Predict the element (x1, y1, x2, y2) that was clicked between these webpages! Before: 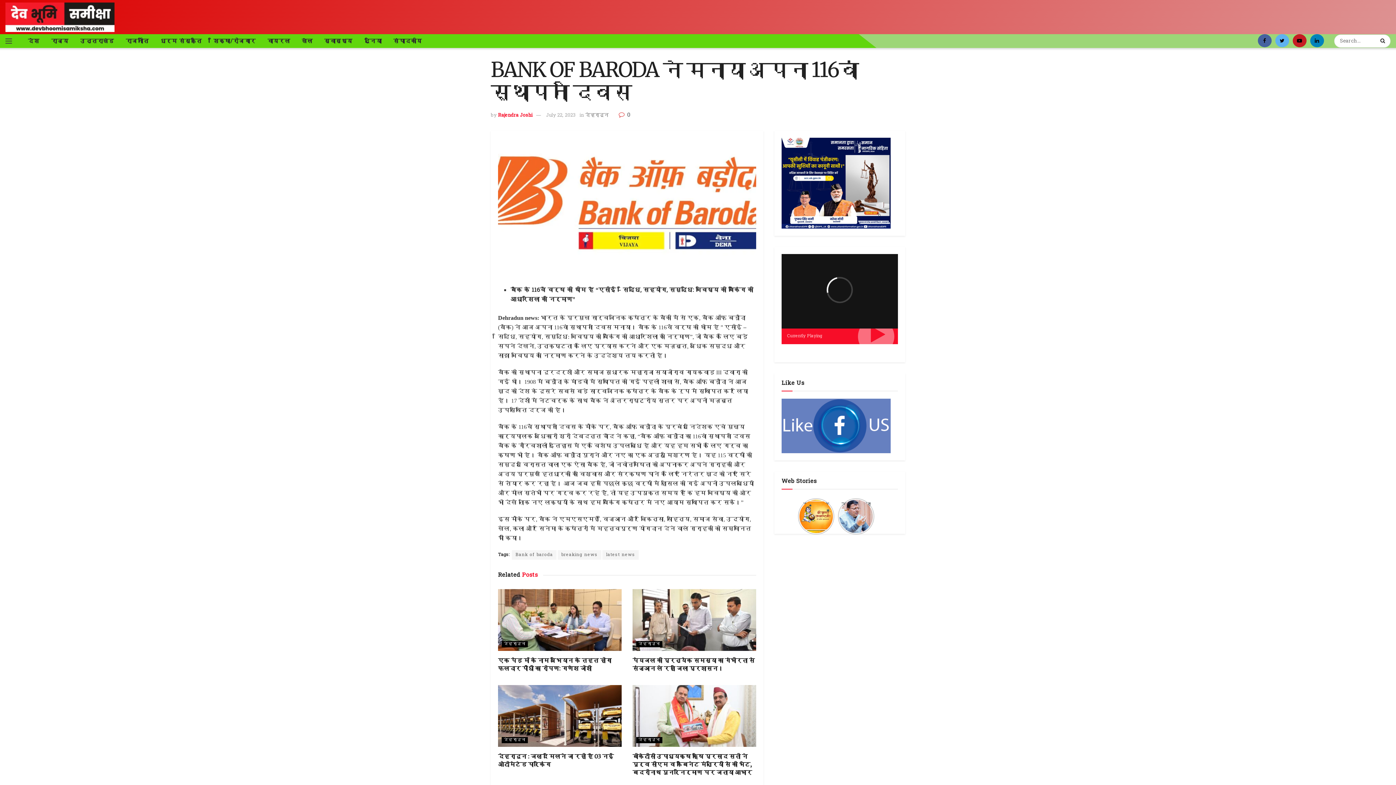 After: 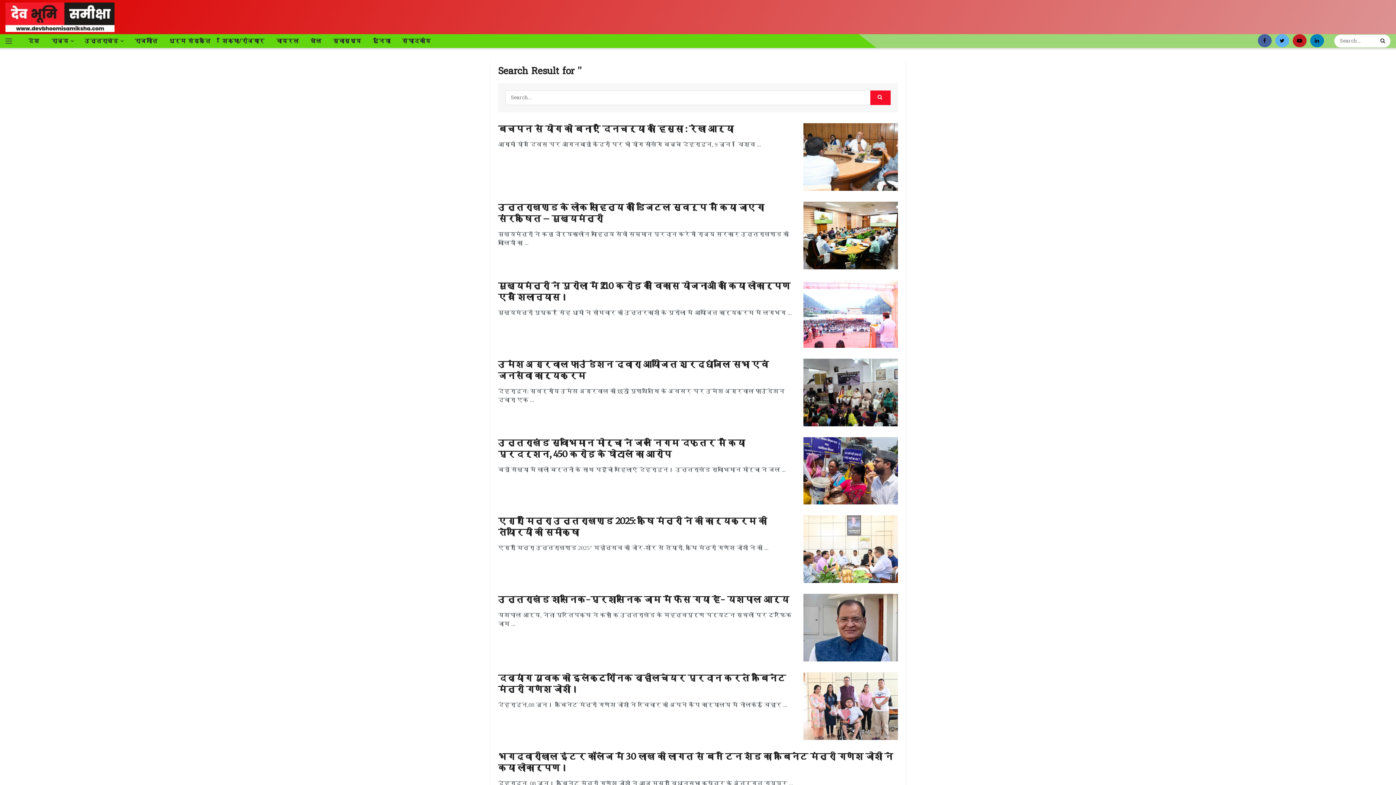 Action: bbox: (1378, 34, 1390, 47) label: Search Button